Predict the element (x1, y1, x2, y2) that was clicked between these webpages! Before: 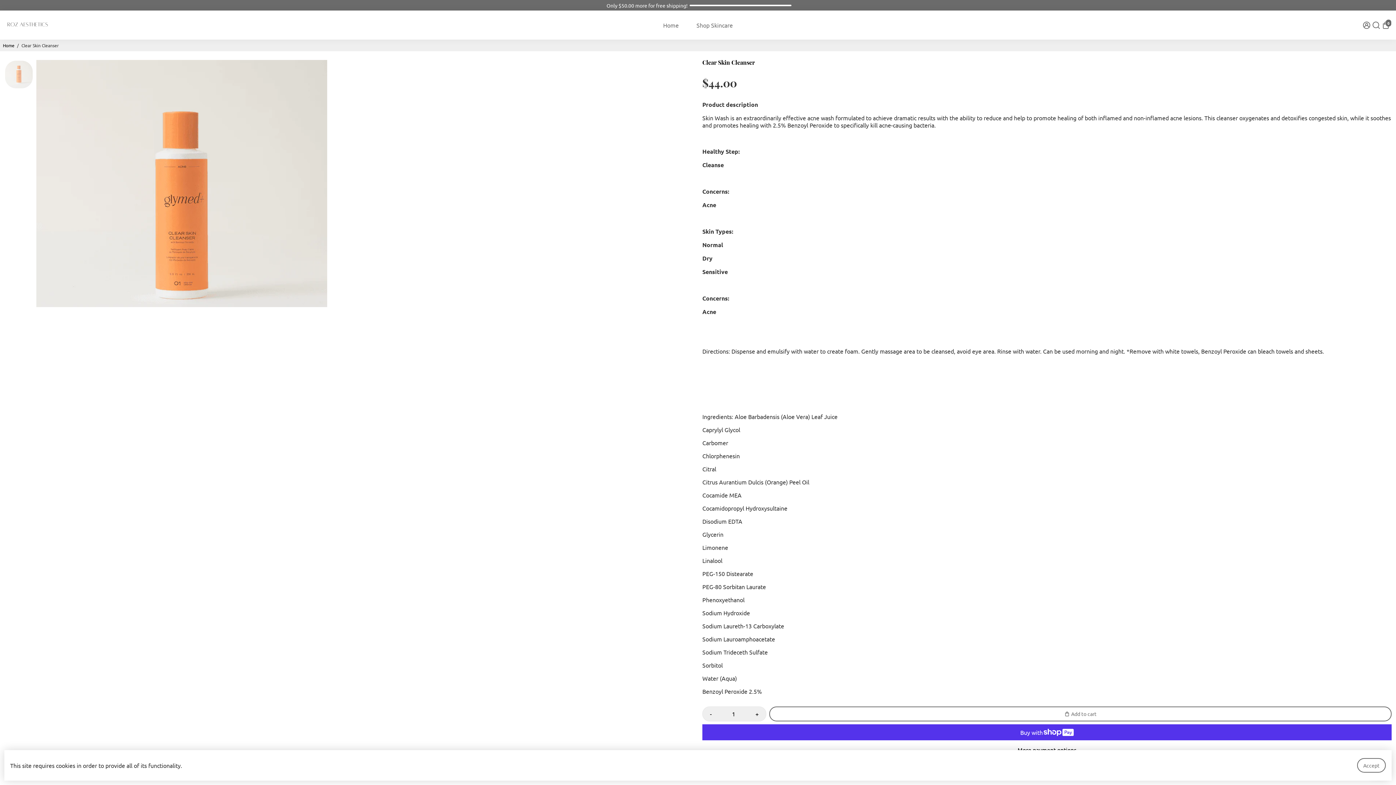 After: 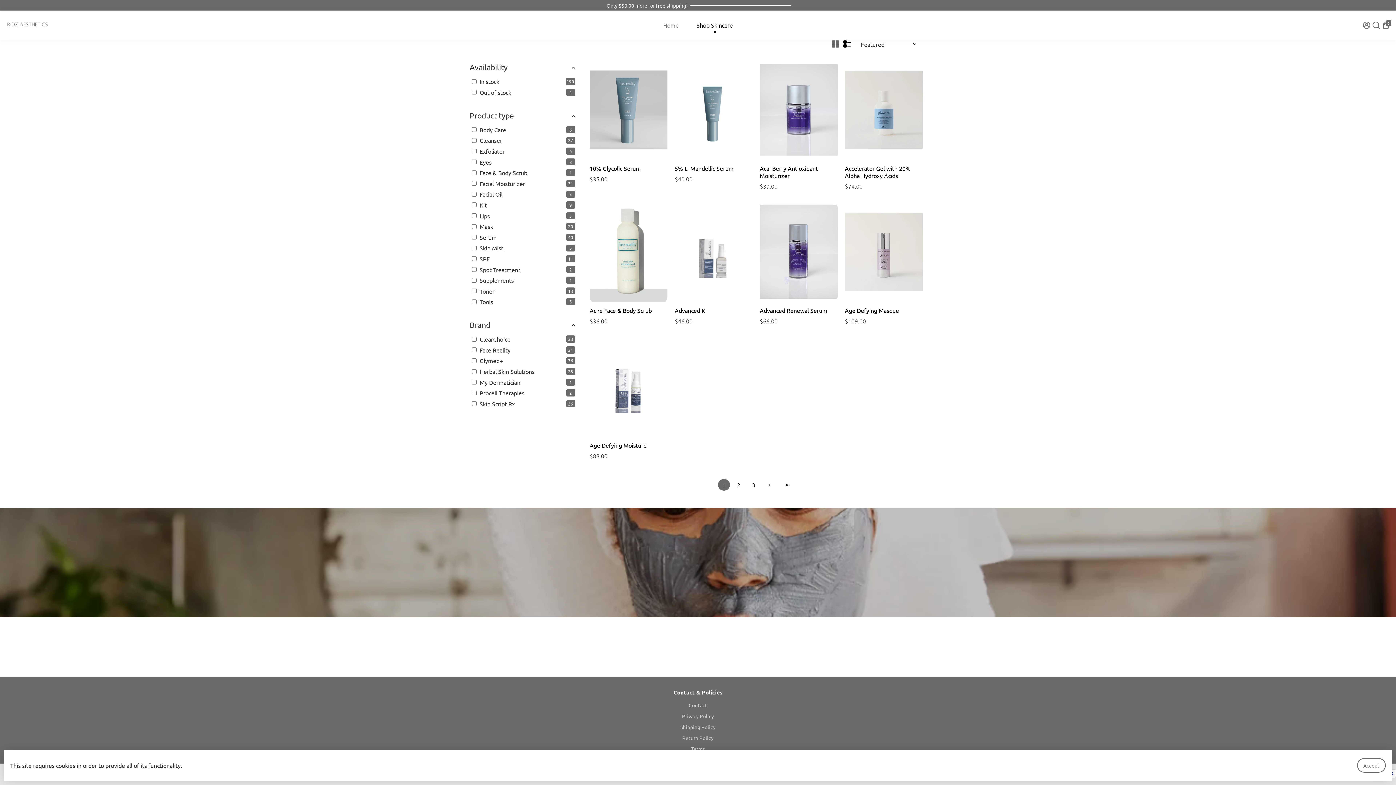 Action: bbox: (689, 10, 740, 39) label: Shop Skincare